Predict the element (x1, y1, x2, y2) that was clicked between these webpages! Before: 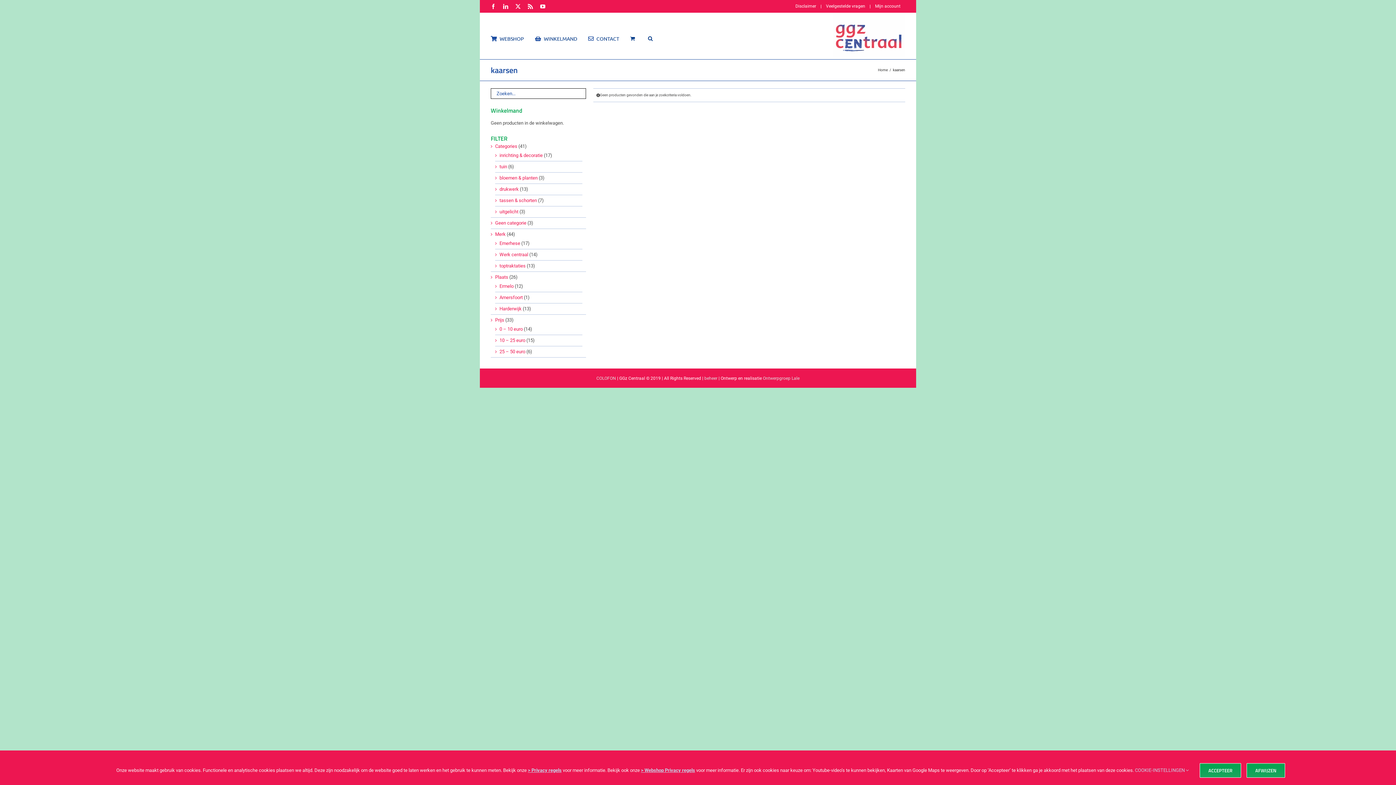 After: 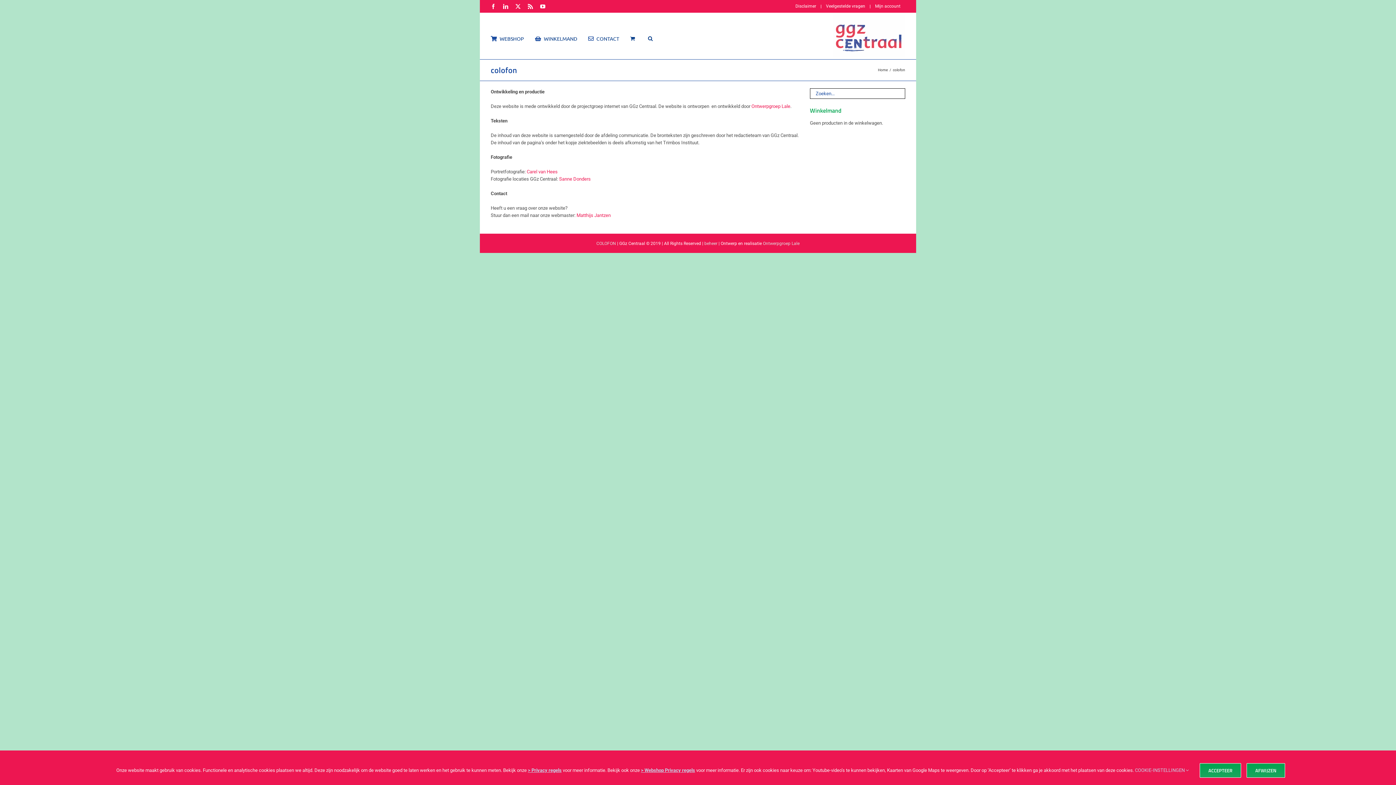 Action: bbox: (596, 375, 616, 381) label: COLOFON